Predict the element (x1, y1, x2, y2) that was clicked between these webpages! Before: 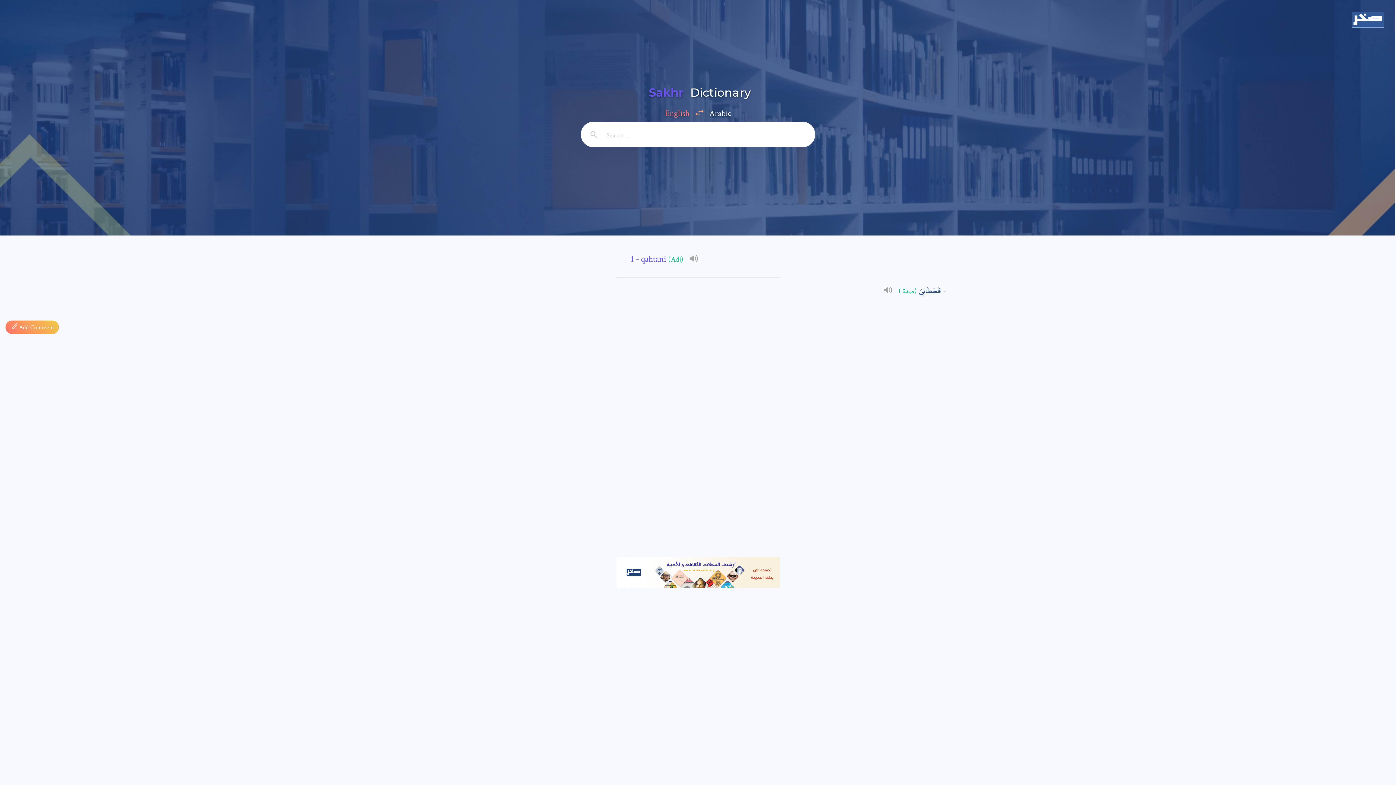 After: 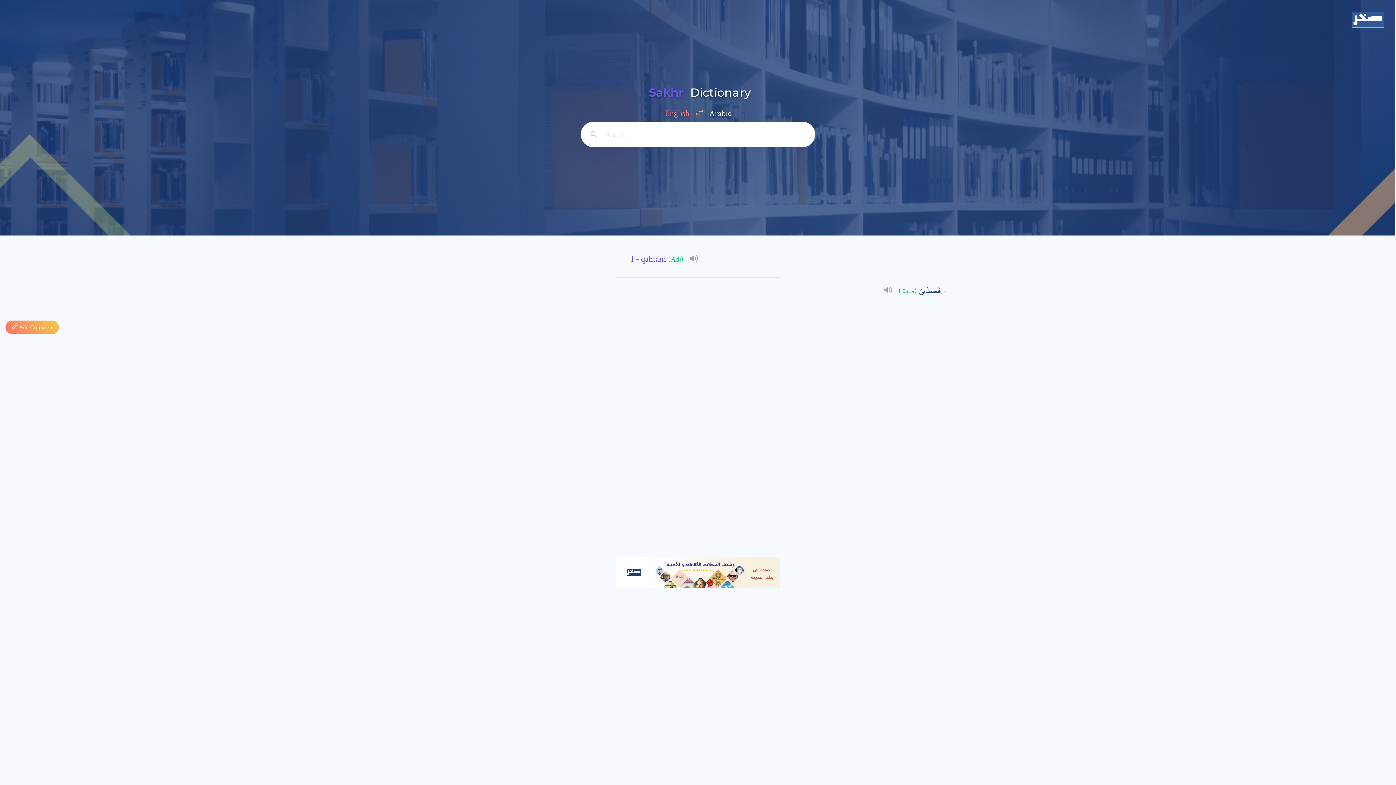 Action: bbox: (581, 121, 606, 147)